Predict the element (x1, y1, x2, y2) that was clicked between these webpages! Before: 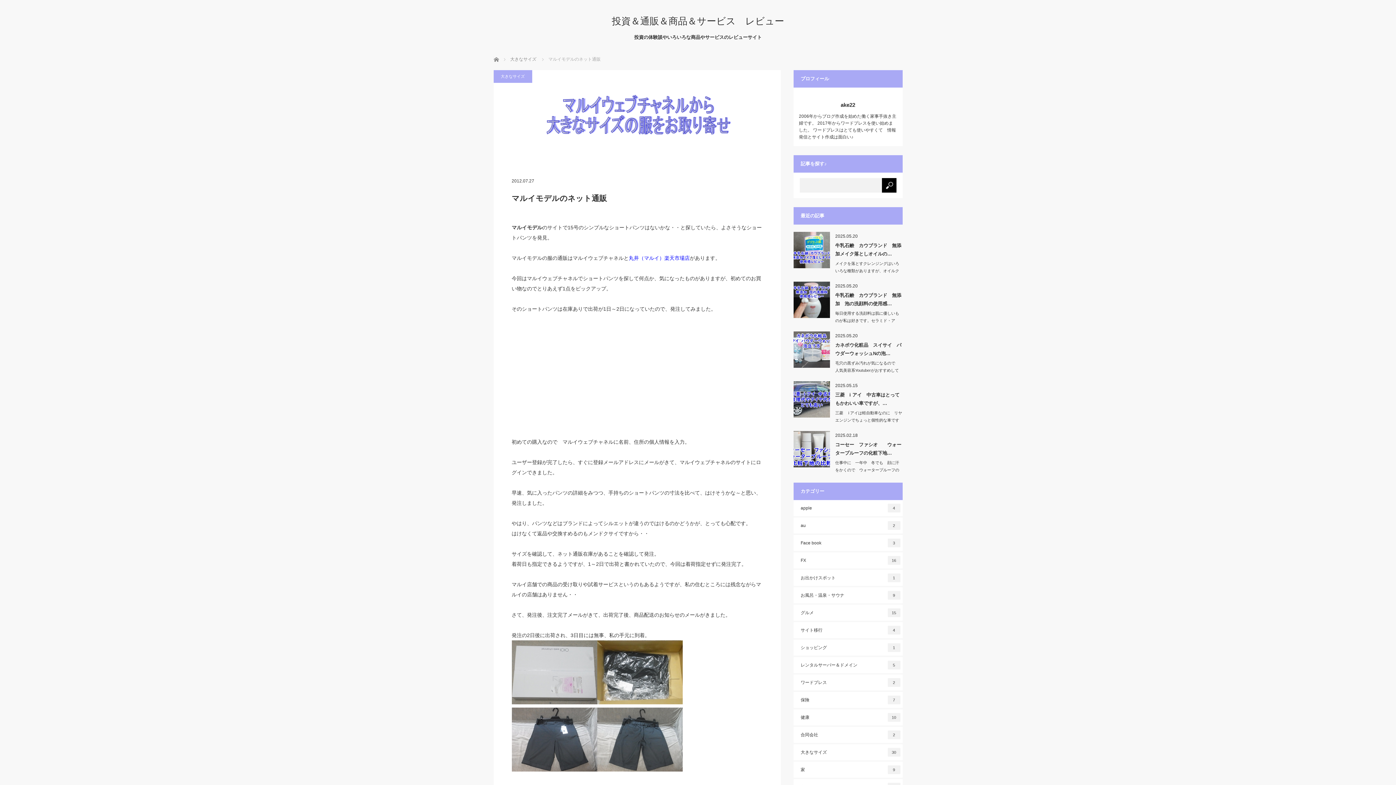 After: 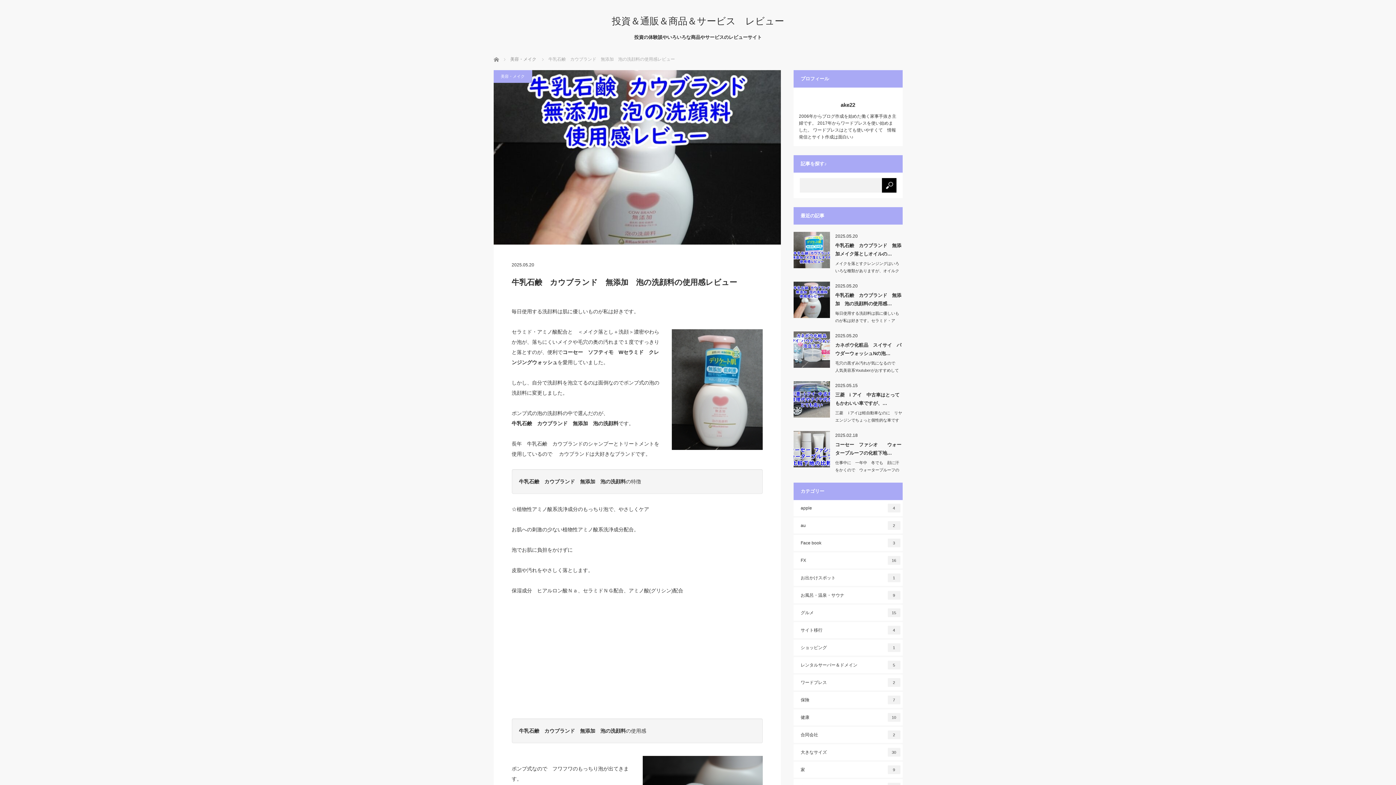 Action: bbox: (835, 290, 902, 308) label: 牛乳石鹸　カウブランド　無添加　泡の洗顔料の使用感…